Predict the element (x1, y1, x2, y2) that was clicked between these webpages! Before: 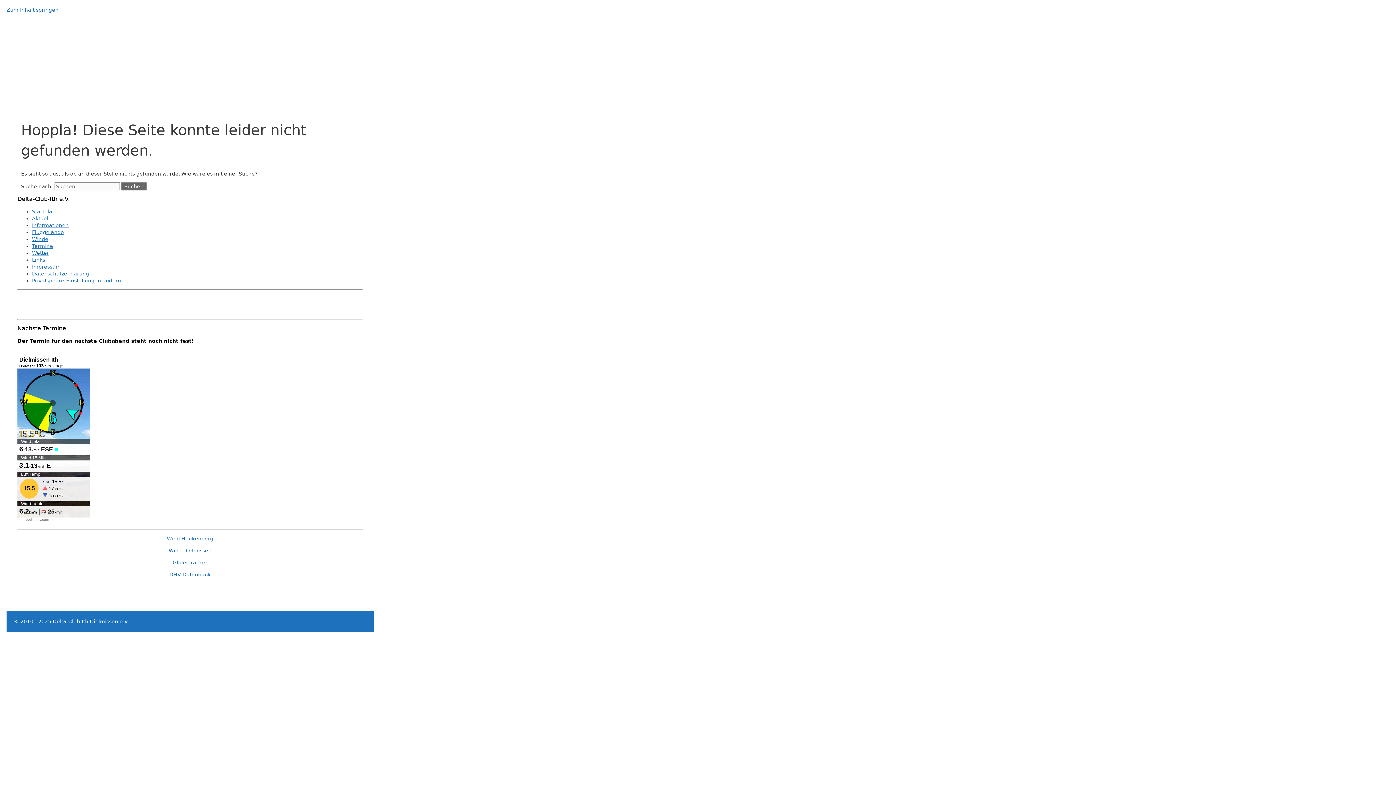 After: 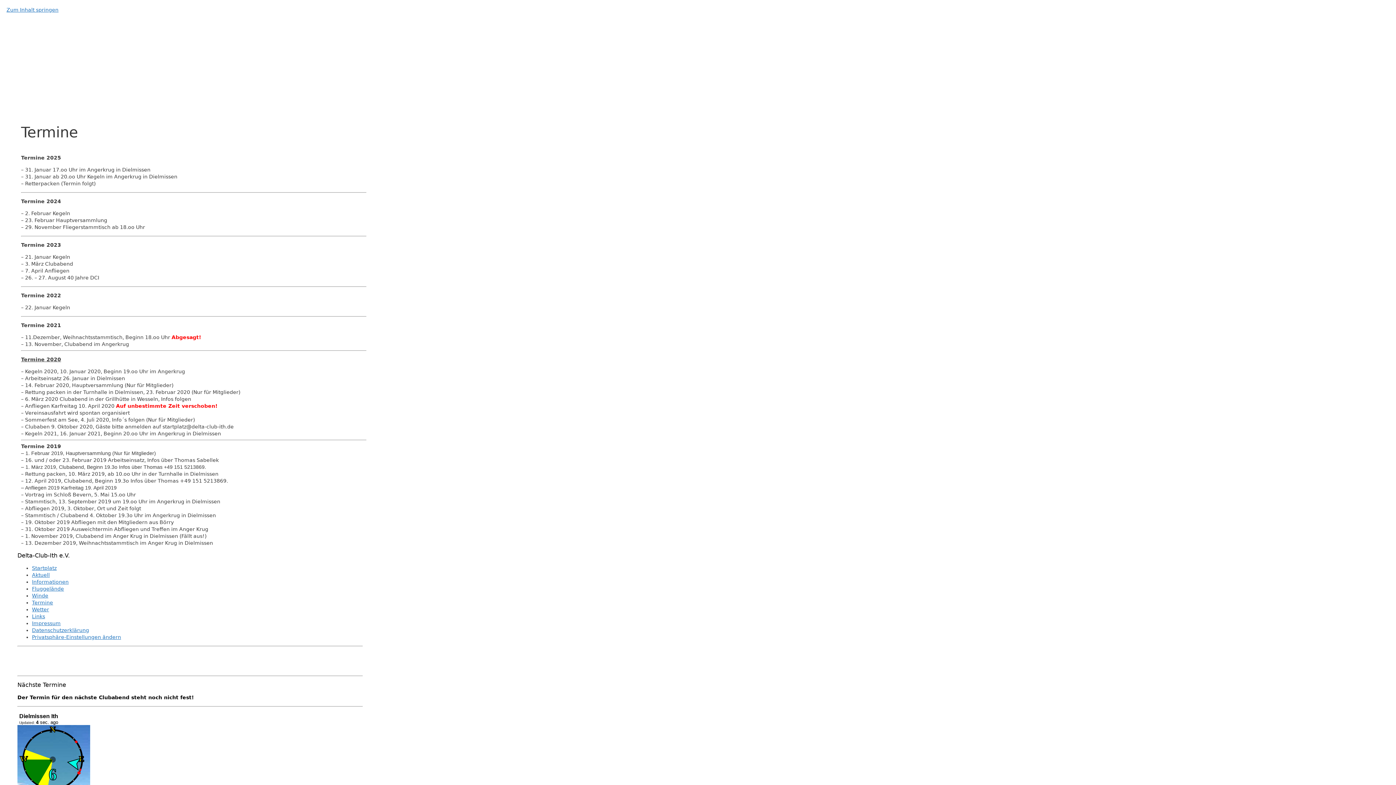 Action: label: Termine bbox: (32, 243, 53, 249)